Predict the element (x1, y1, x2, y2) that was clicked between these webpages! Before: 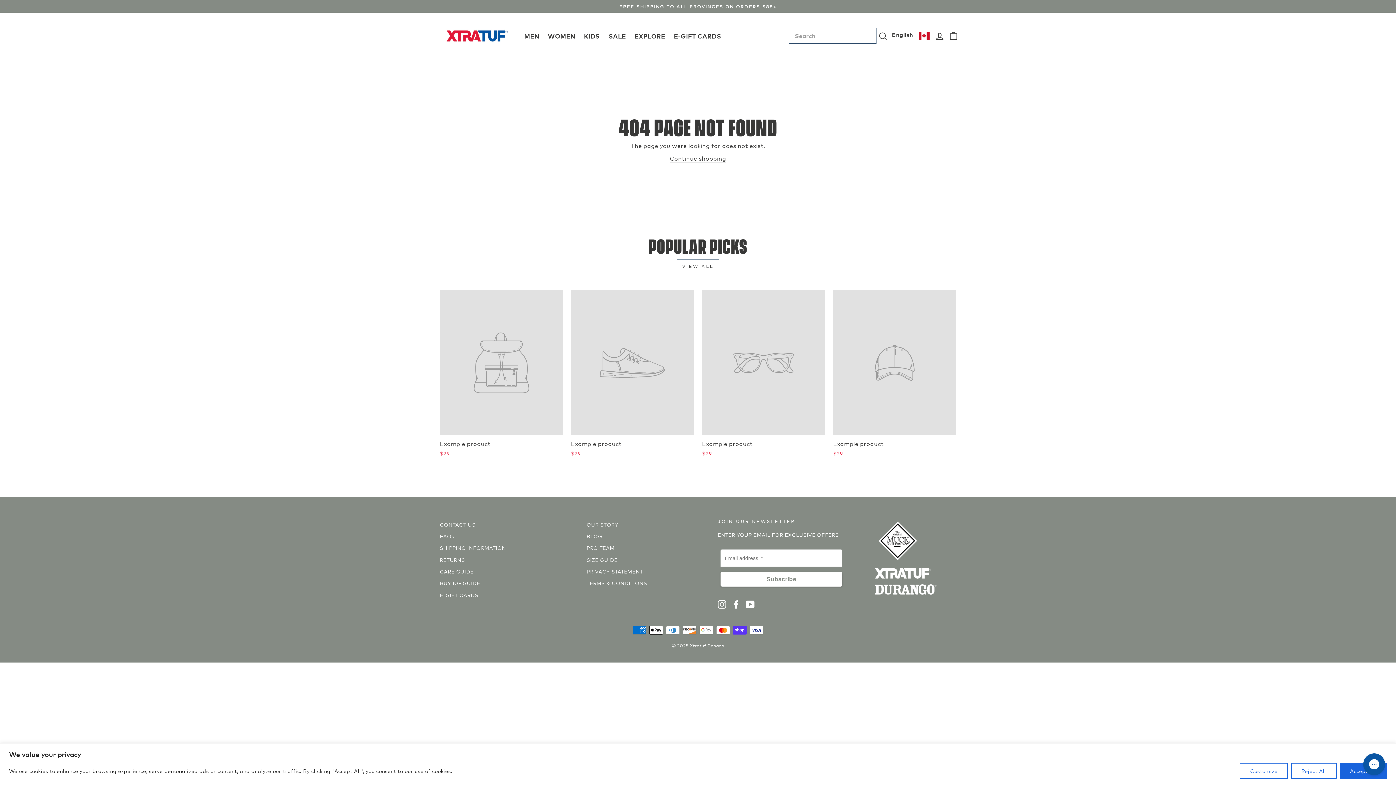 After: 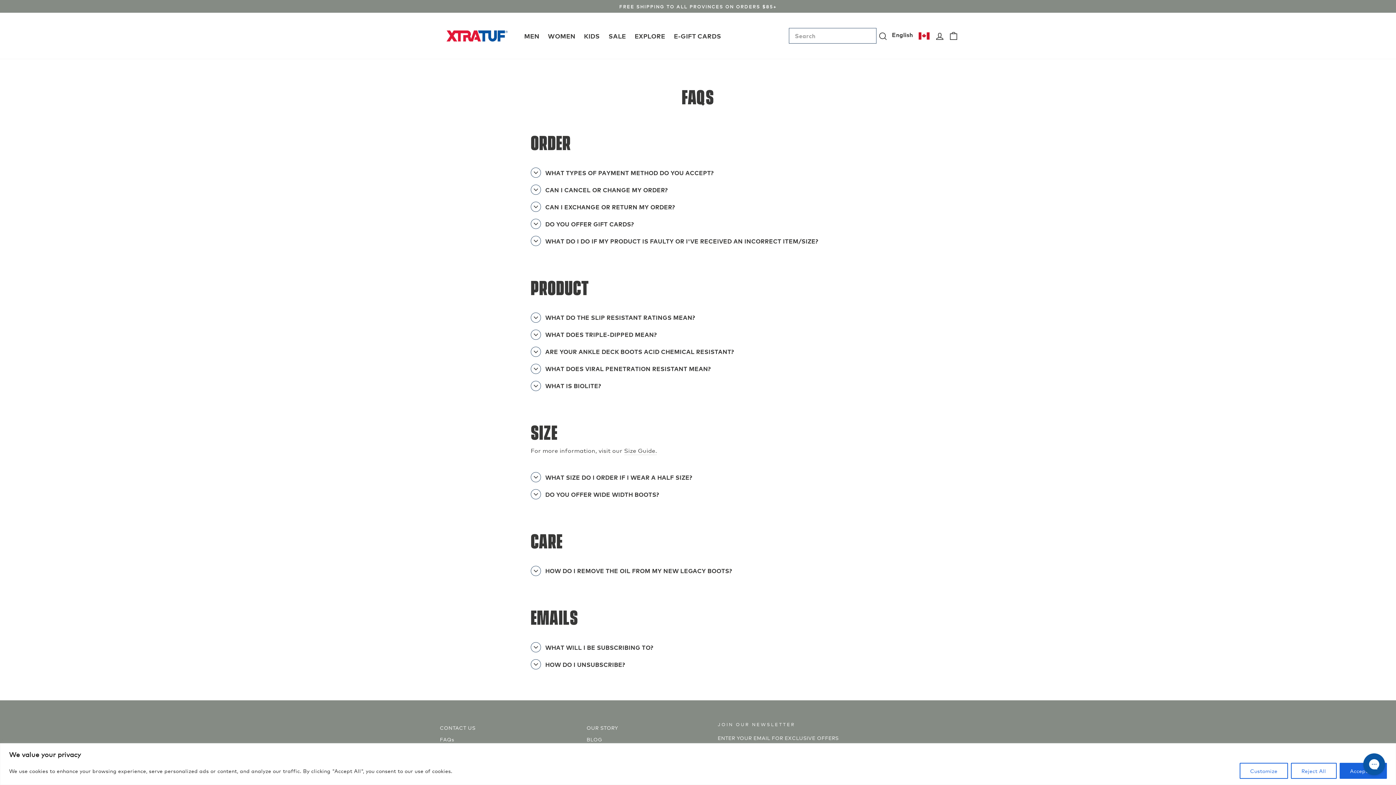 Action: label: FAQs bbox: (440, 530, 454, 541)